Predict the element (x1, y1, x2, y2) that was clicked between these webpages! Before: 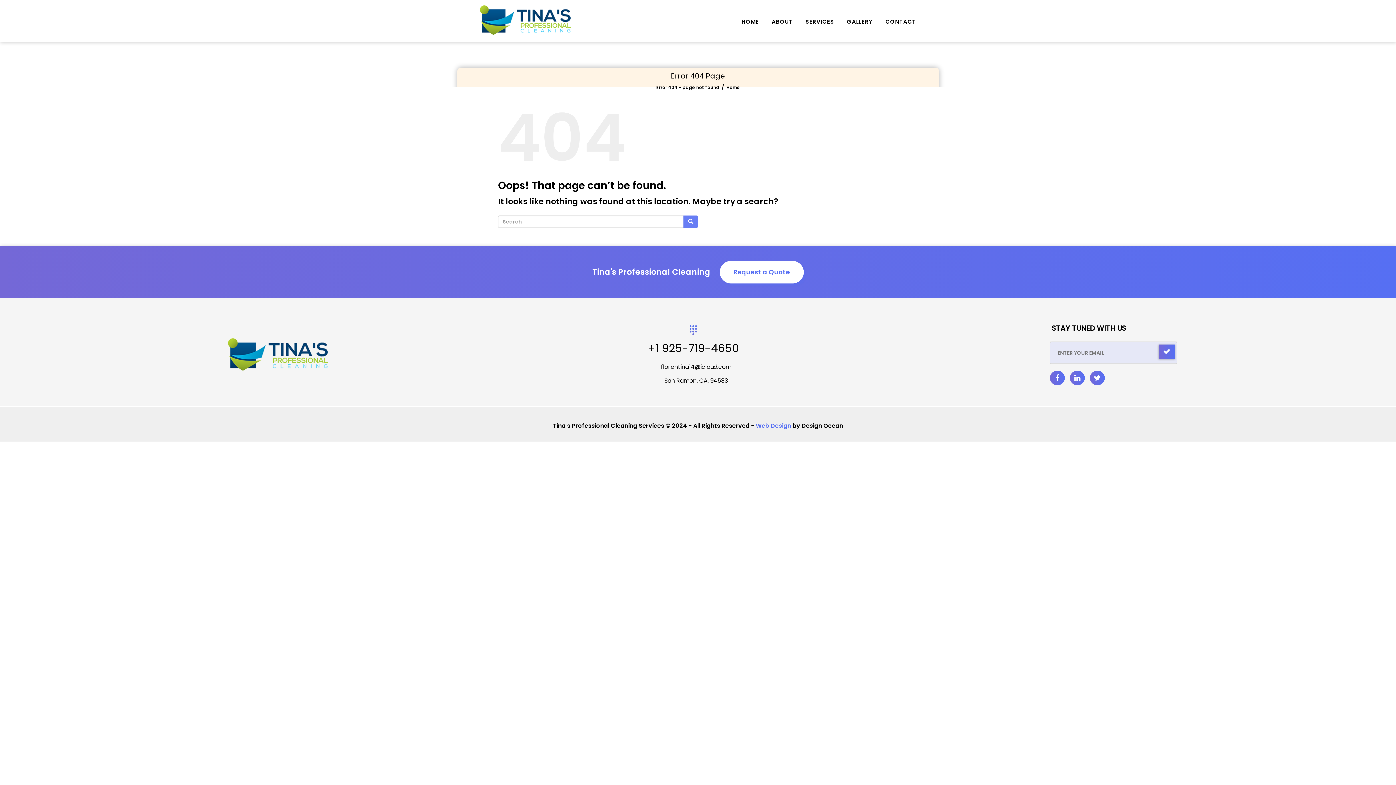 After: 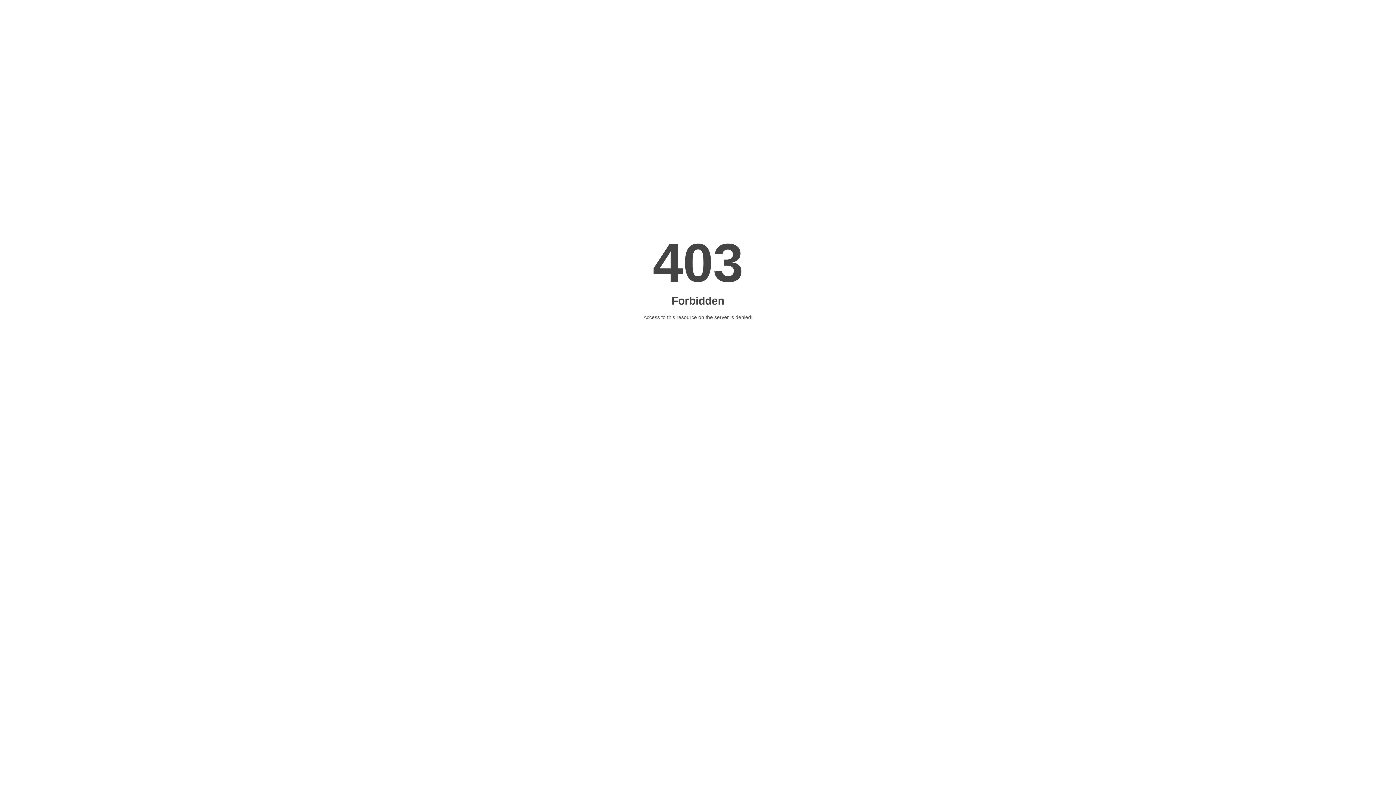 Action: label: Web Design bbox: (756, 421, 791, 430)